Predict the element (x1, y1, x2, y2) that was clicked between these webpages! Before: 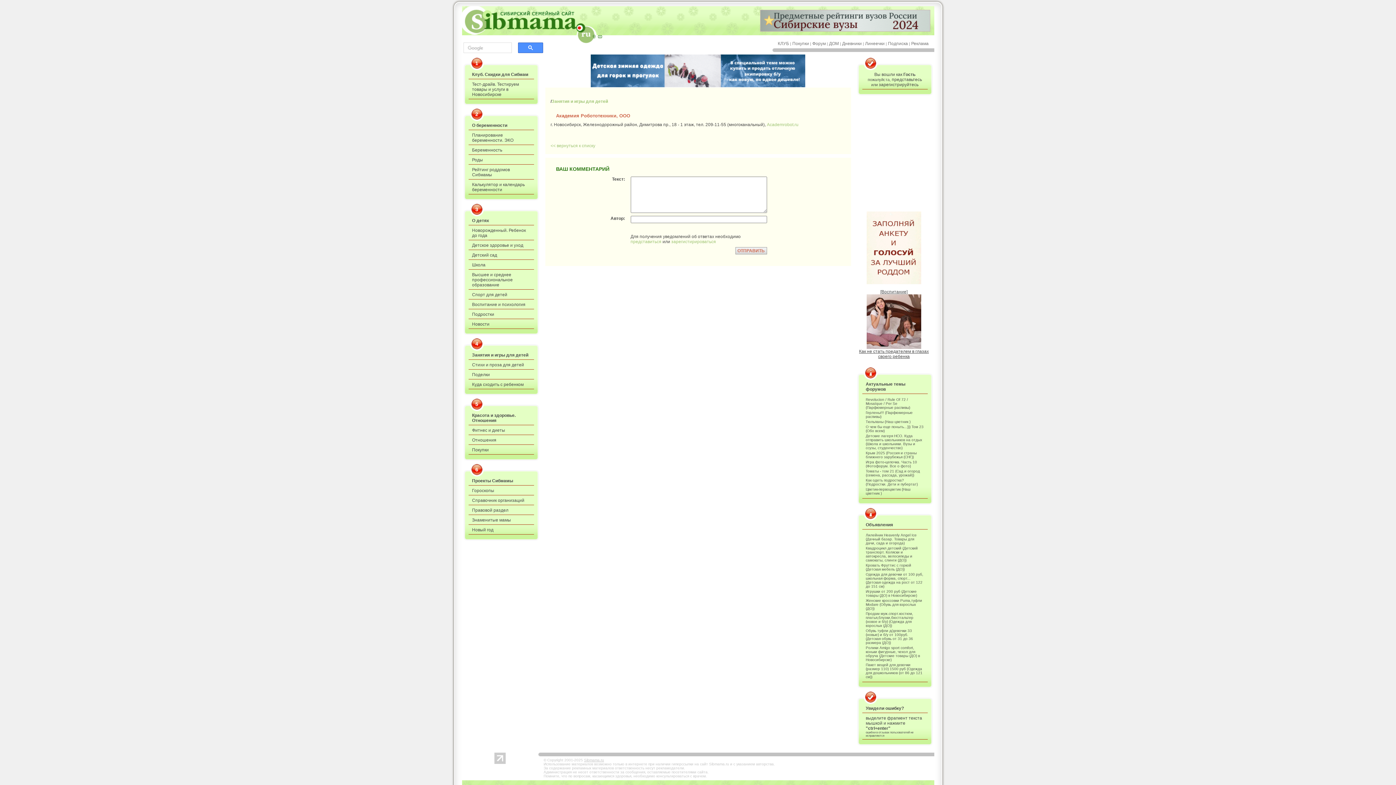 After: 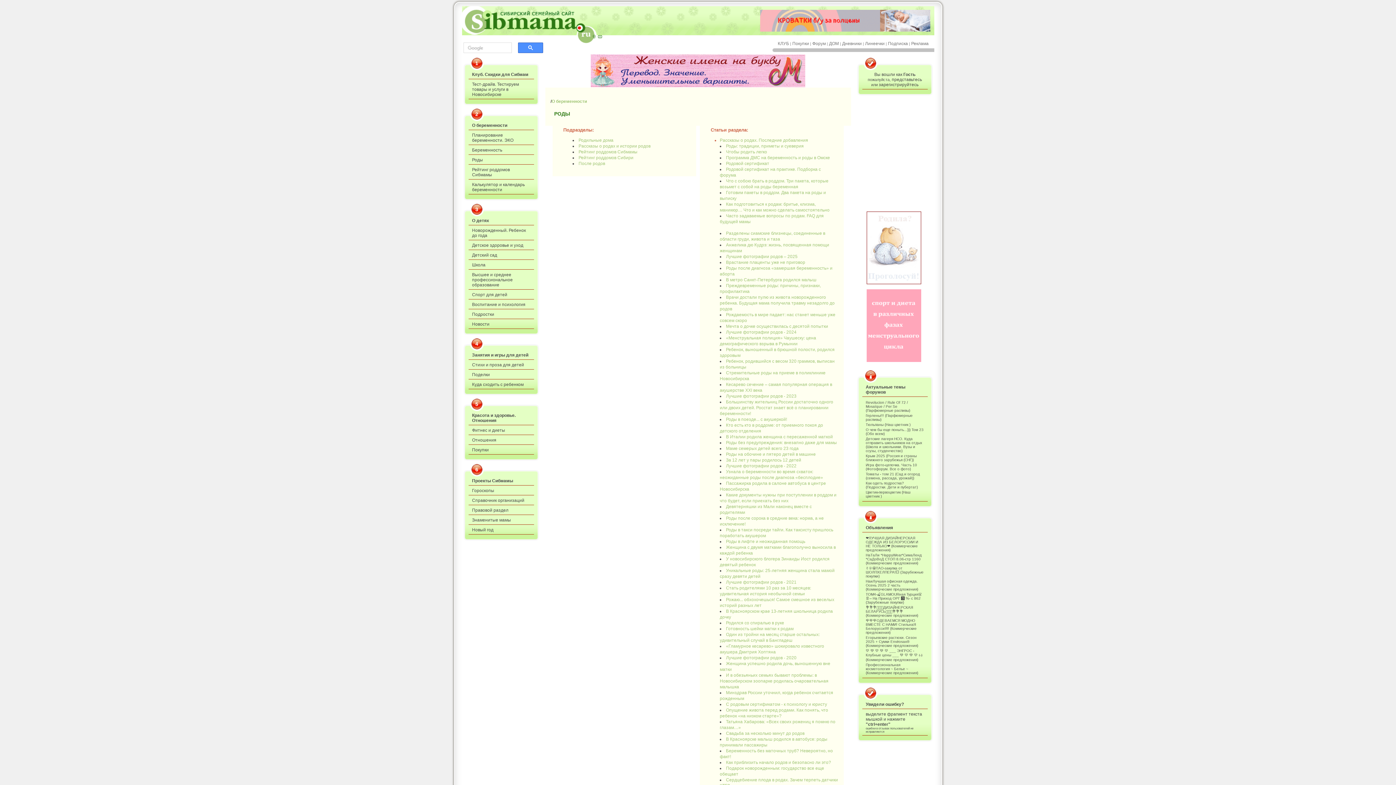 Action: label: Роды bbox: (468, 155, 534, 164)